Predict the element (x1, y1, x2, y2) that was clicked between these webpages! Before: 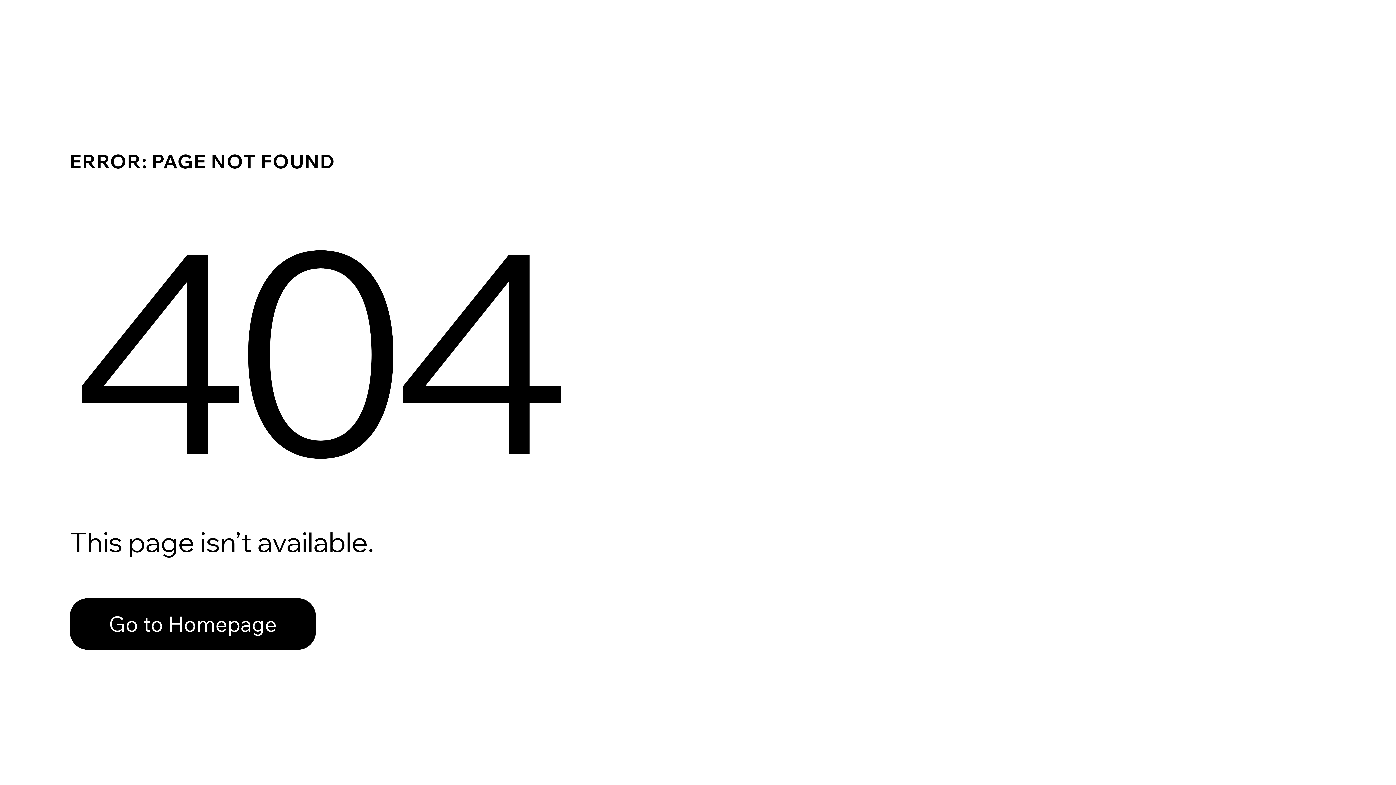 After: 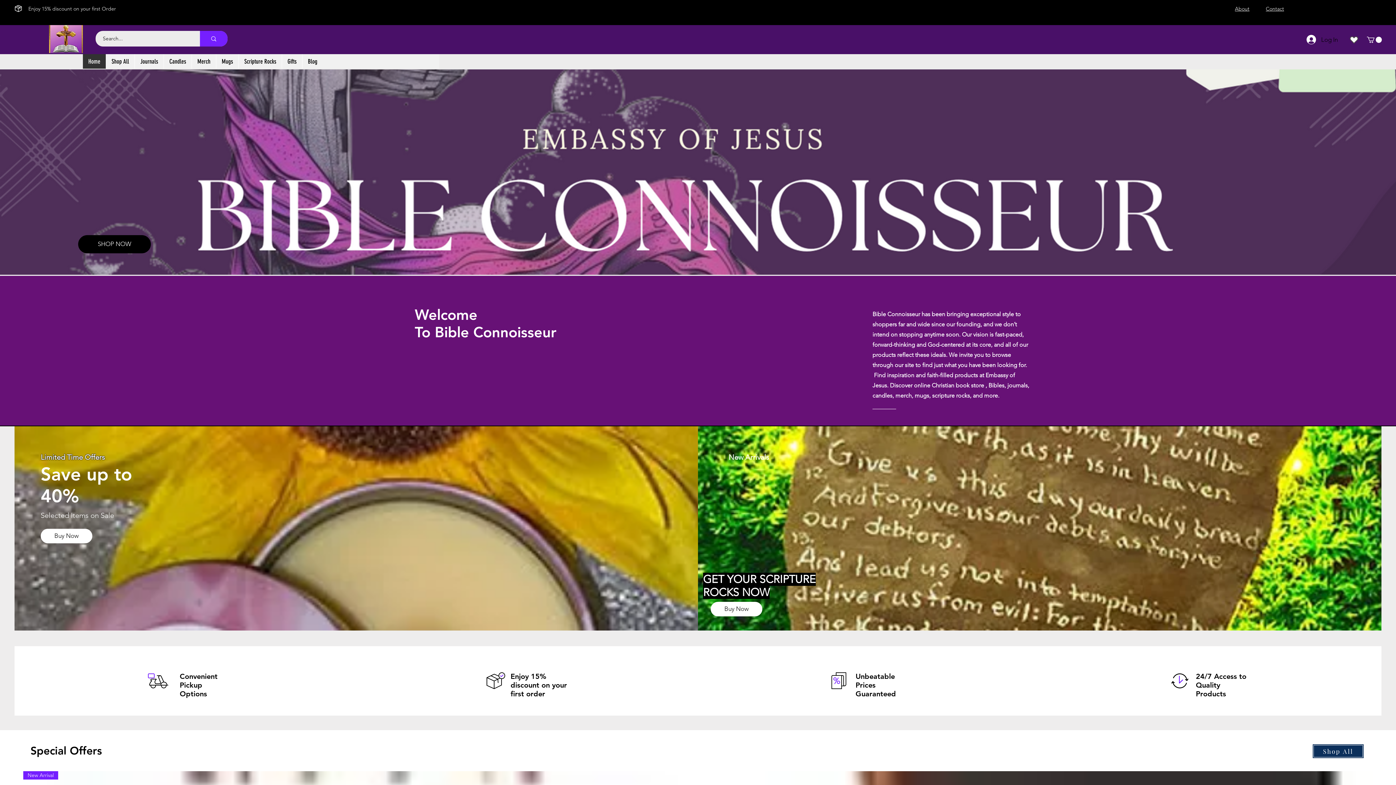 Action: label: Go to Homepage bbox: (69, 582, 768, 659)